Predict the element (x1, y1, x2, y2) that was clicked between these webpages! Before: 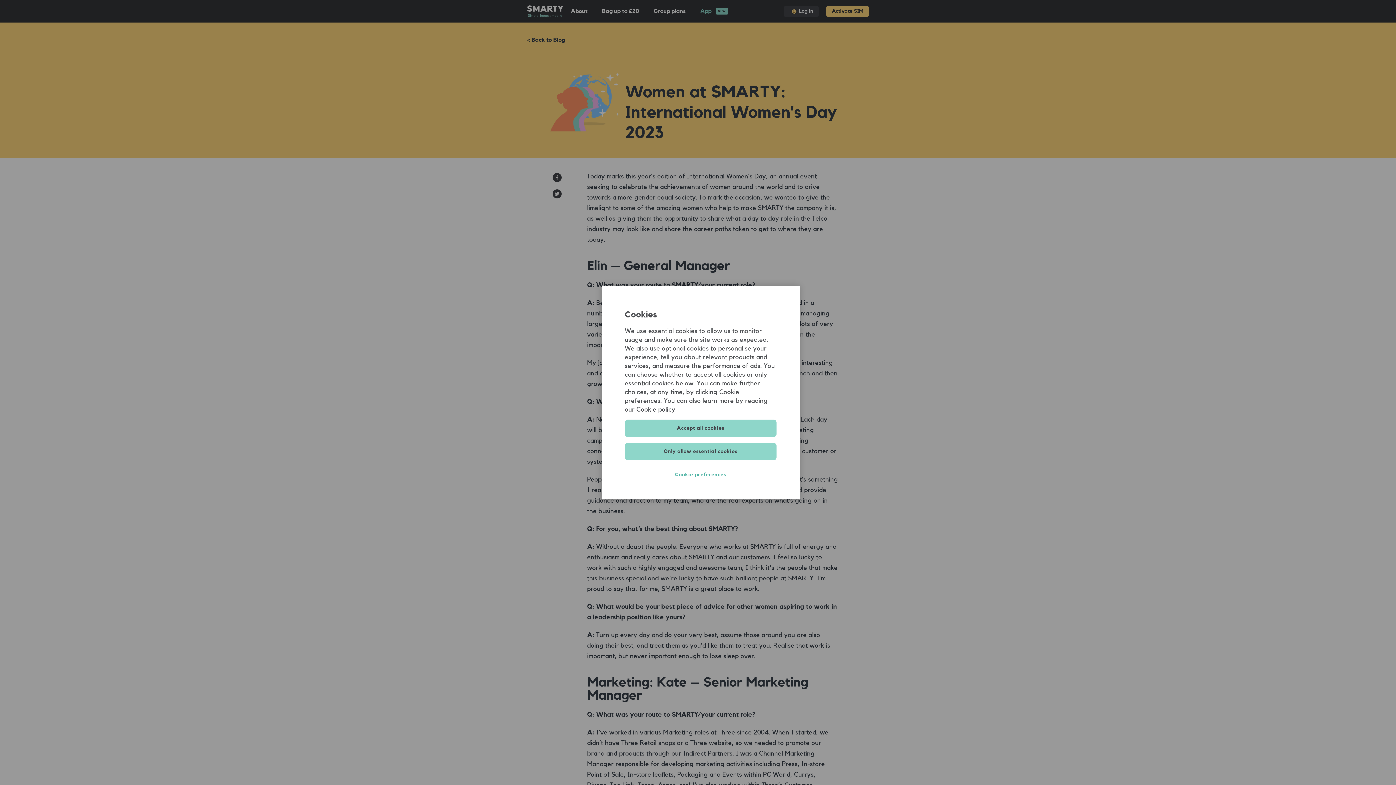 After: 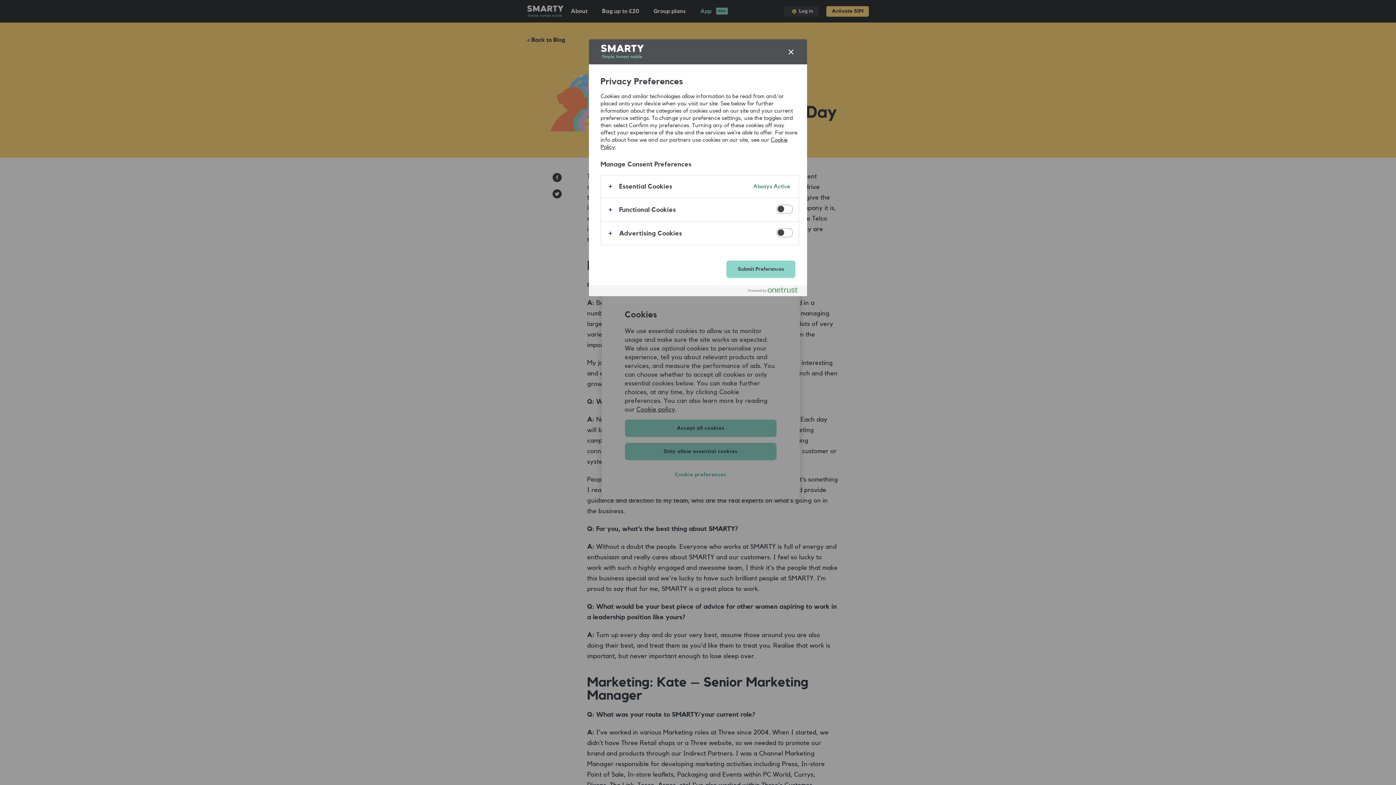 Action: bbox: (624, 466, 776, 483) label: Cookie preferences